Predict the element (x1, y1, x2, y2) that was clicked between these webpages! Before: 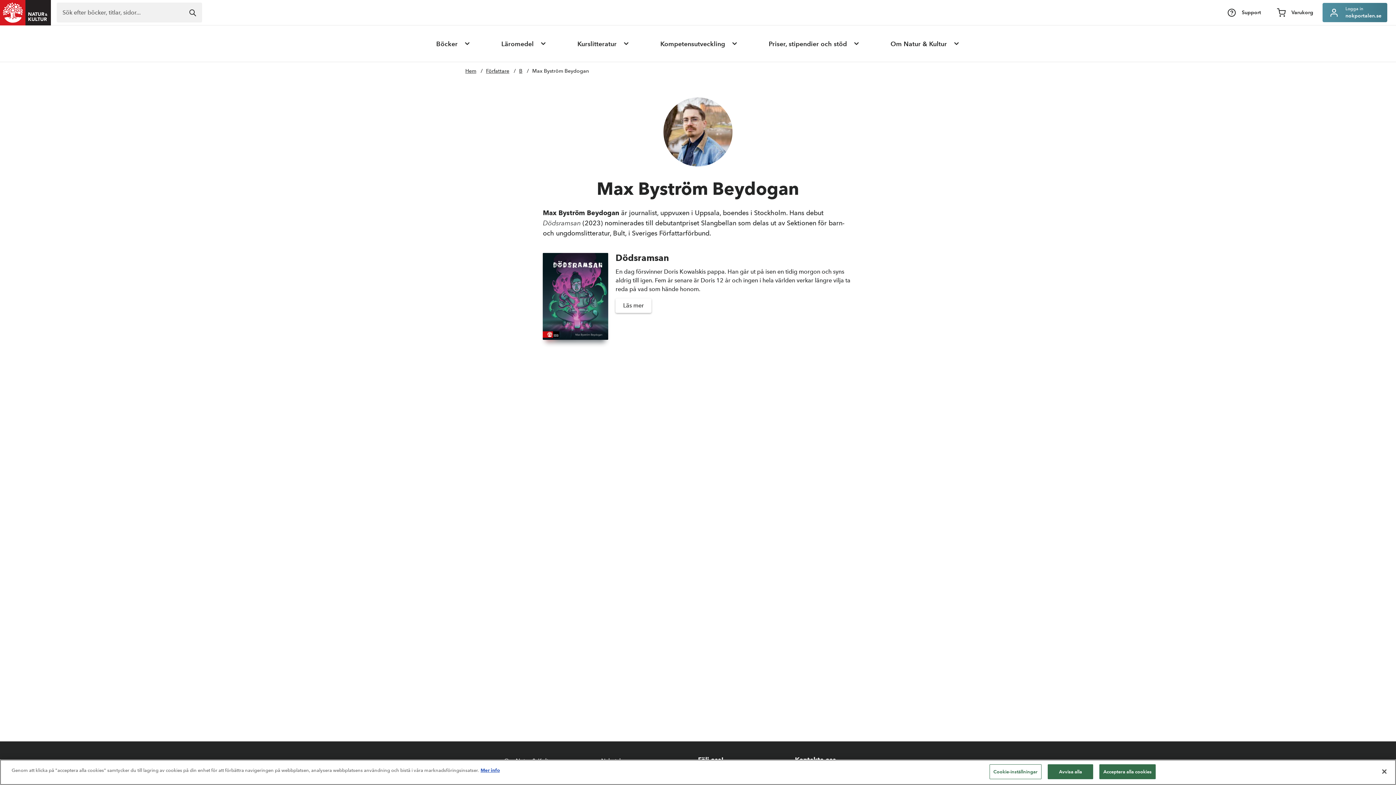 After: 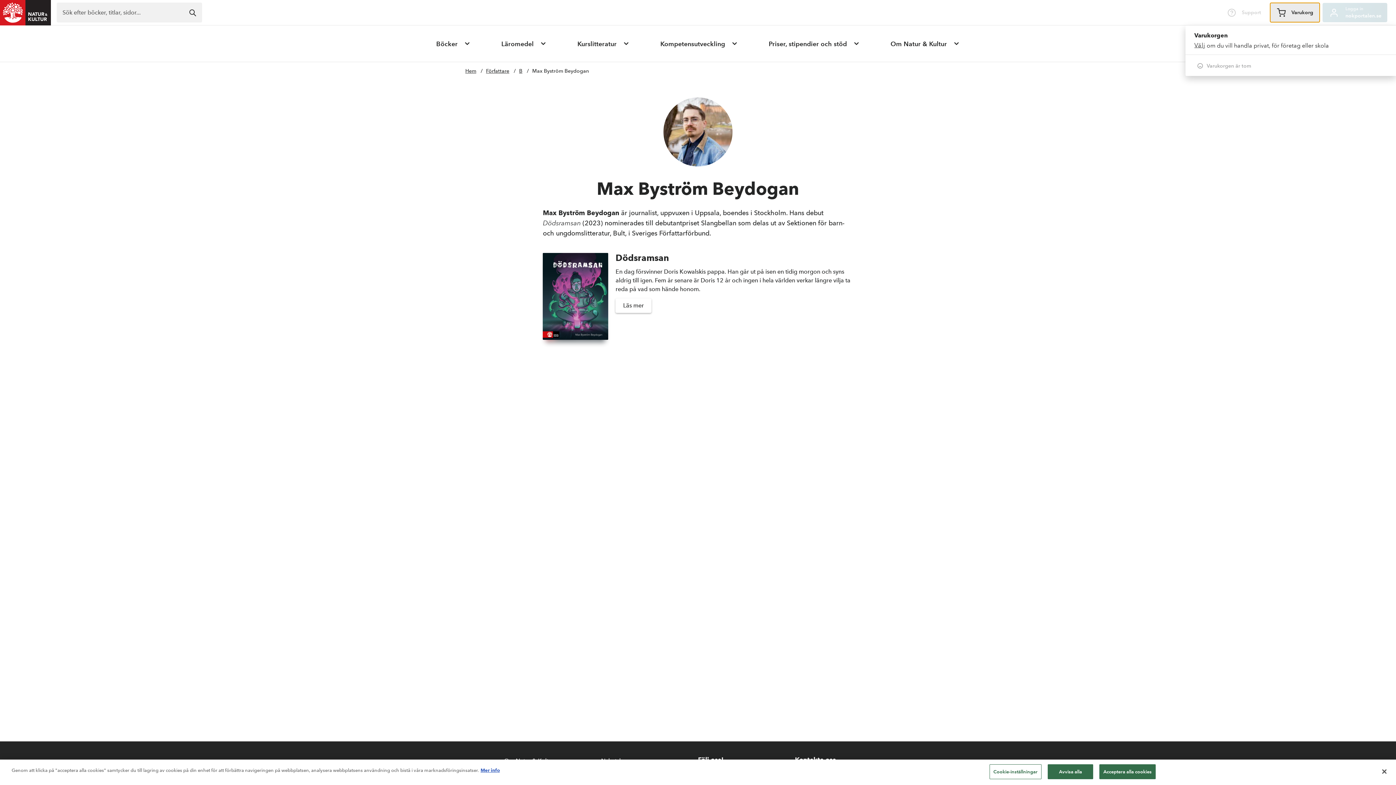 Action: label: Varukorg bbox: (1270, 2, 1319, 22)